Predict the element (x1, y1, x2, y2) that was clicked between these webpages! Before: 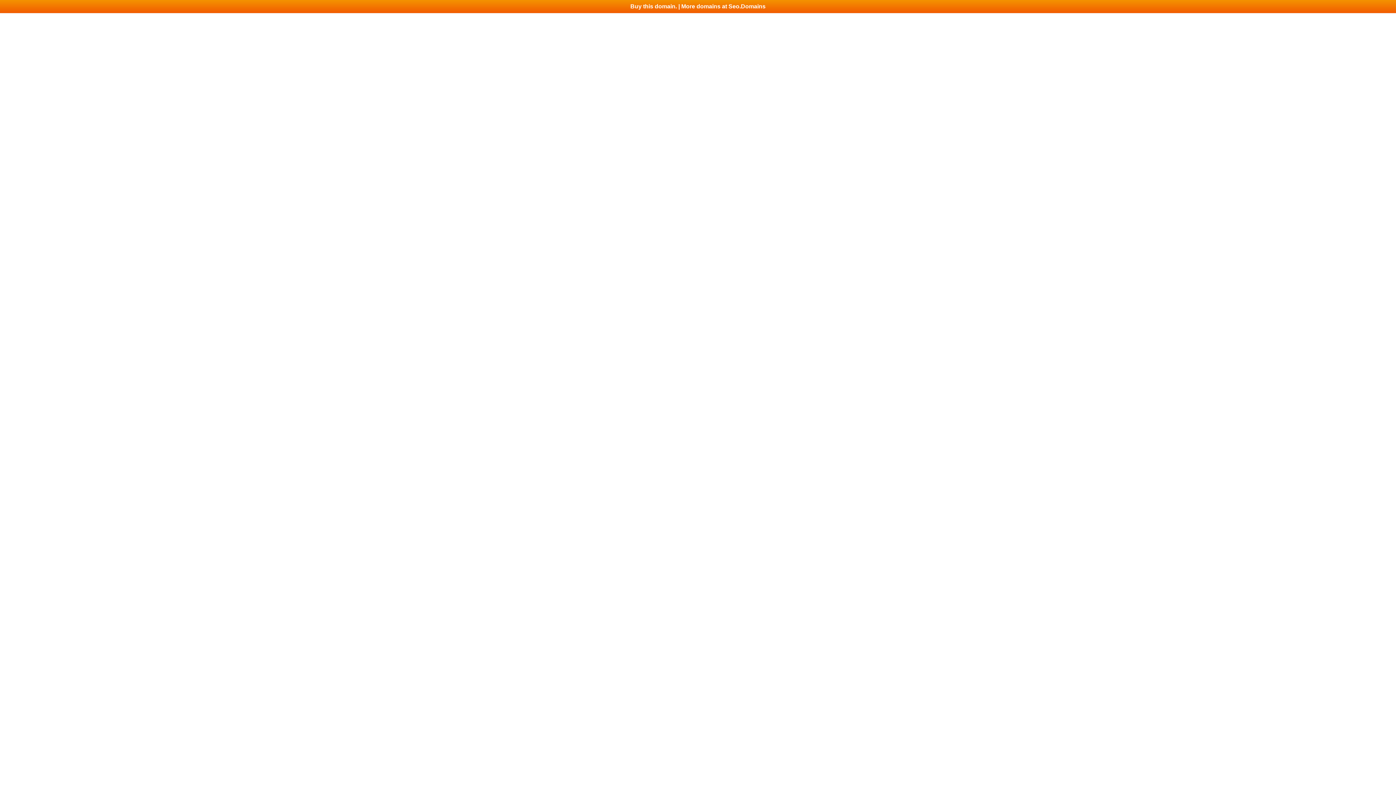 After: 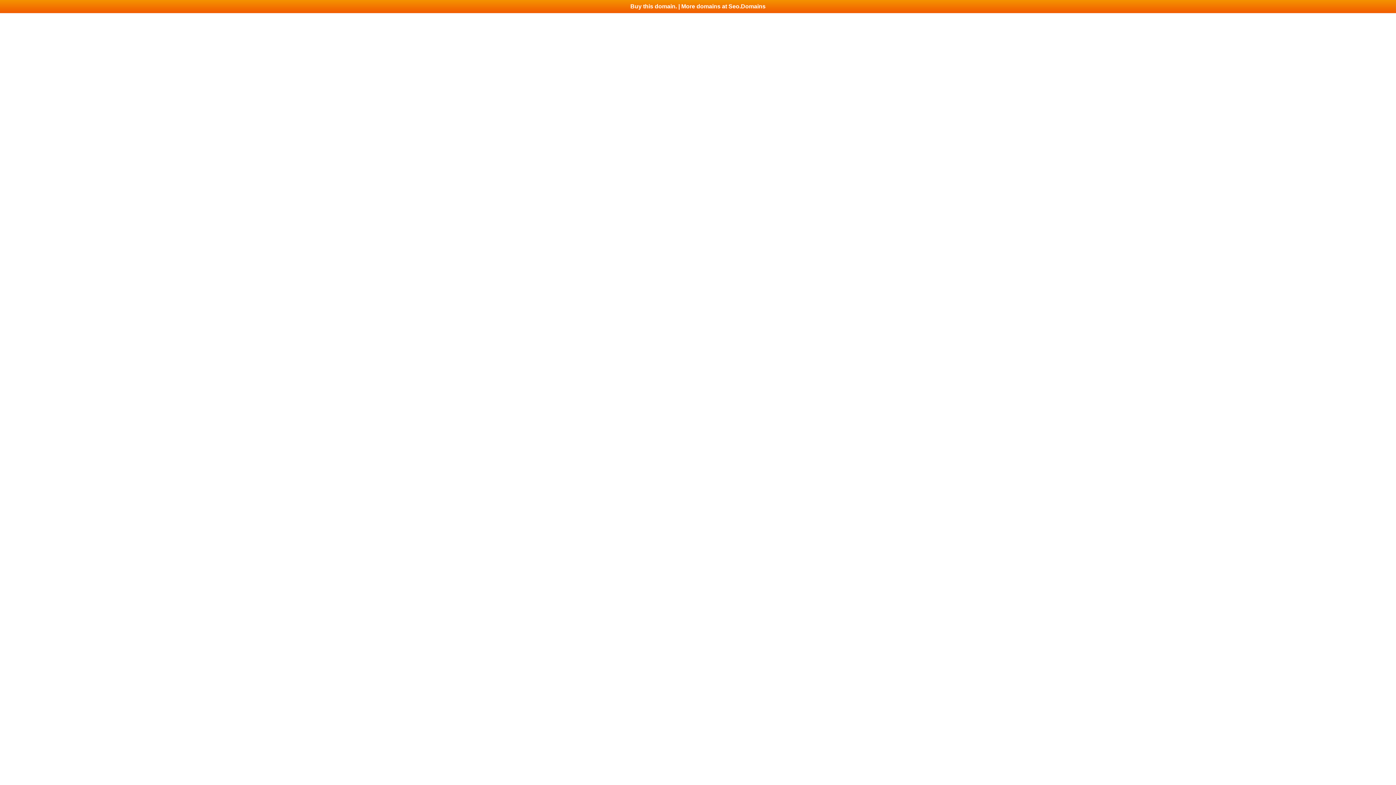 Action: bbox: (0, 0, 1396, 13) label: Buy this domain. | More domains at Seo.Domains